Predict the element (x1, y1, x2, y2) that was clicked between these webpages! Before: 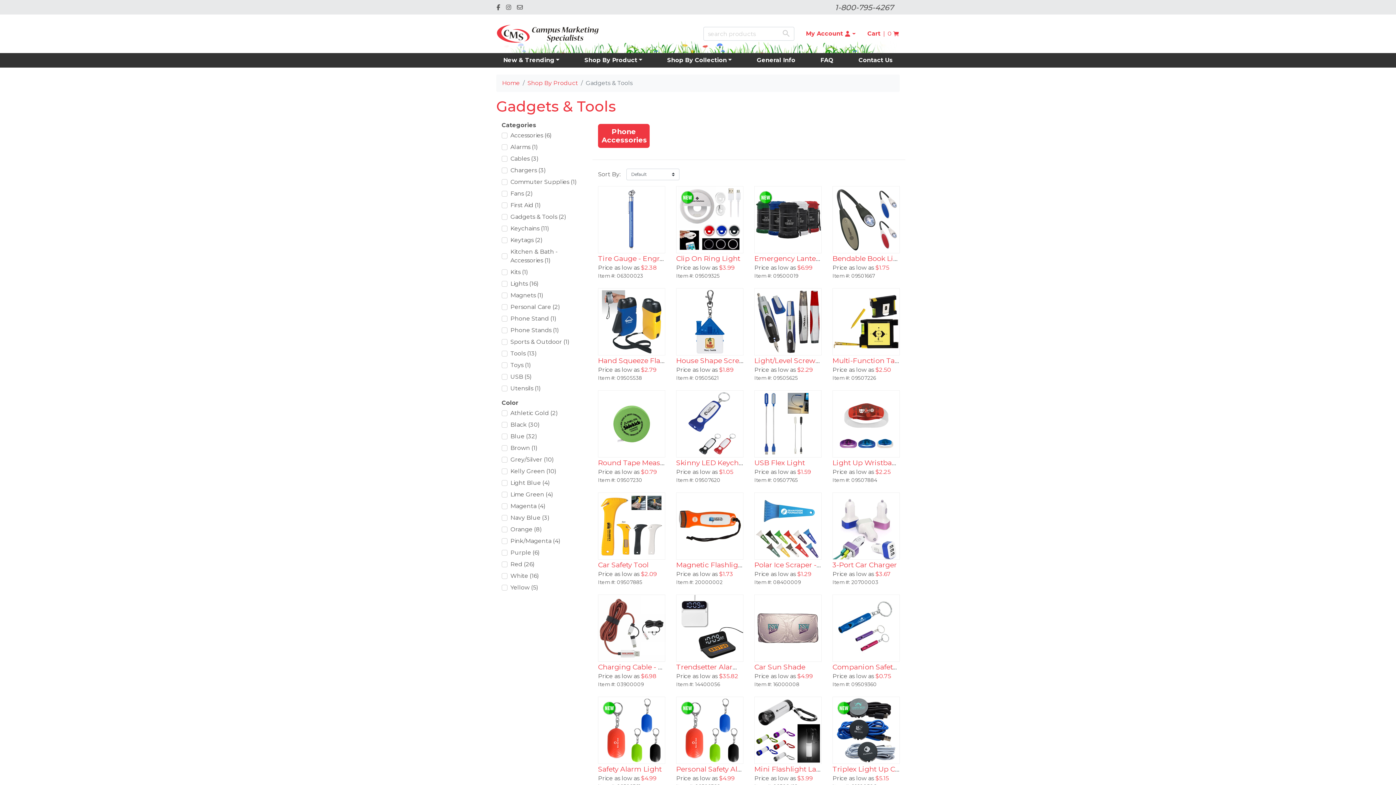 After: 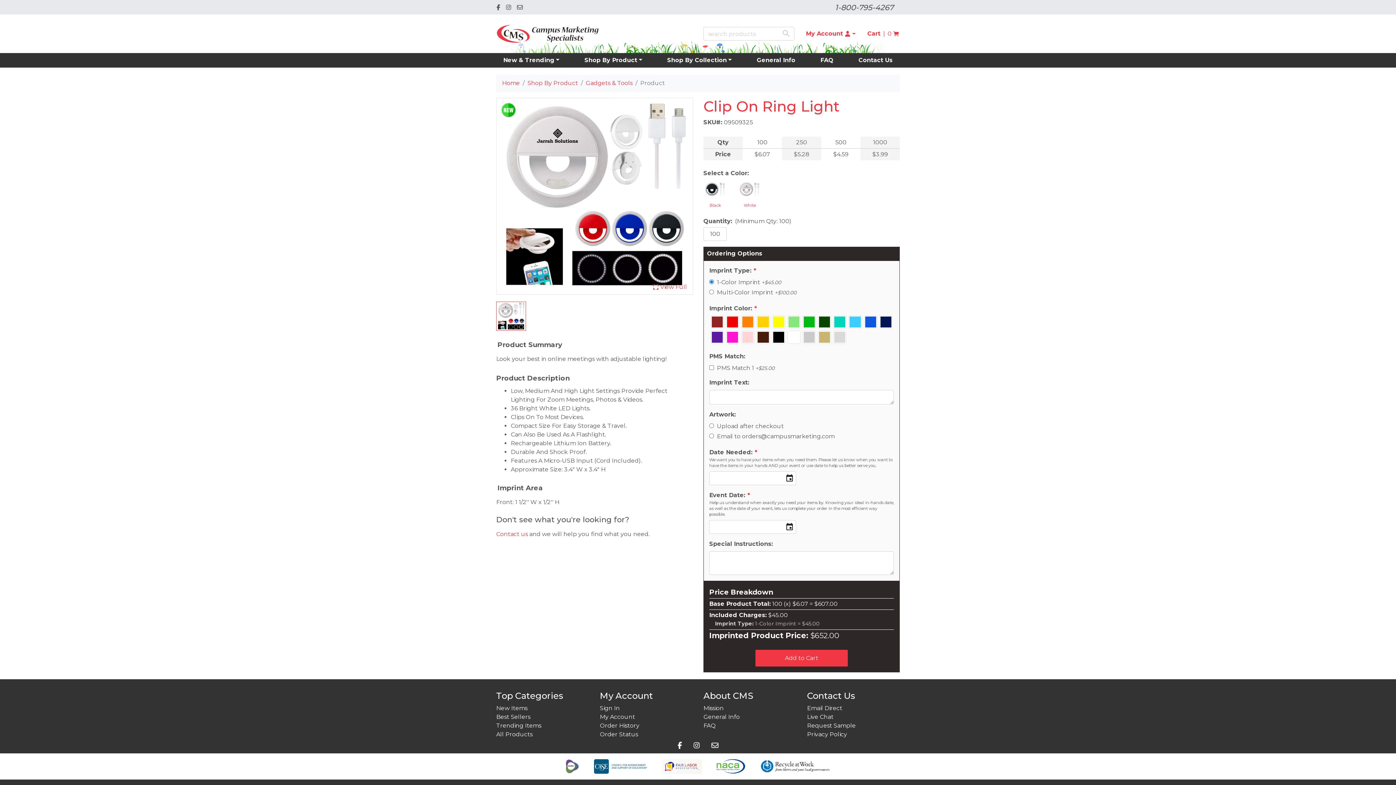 Action: bbox: (676, 186, 743, 253)